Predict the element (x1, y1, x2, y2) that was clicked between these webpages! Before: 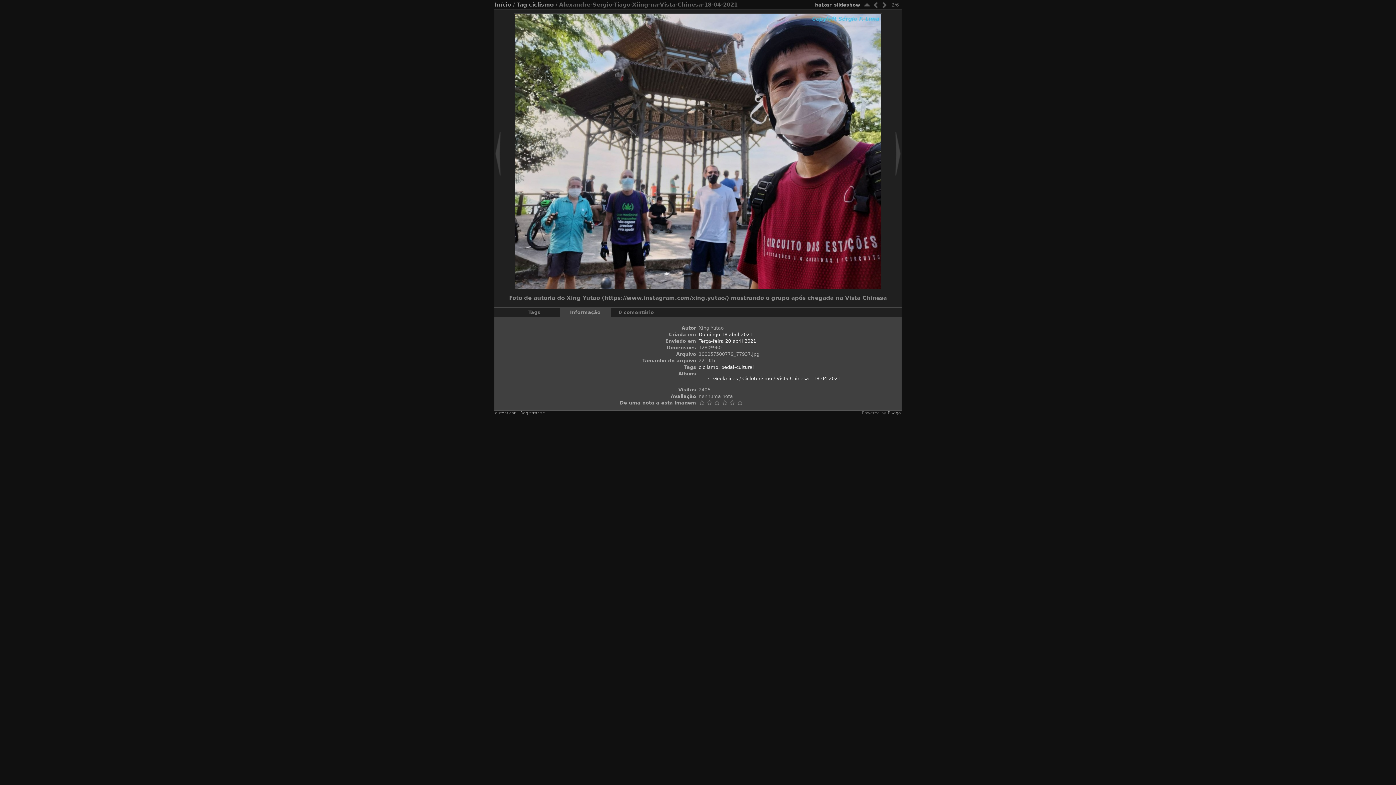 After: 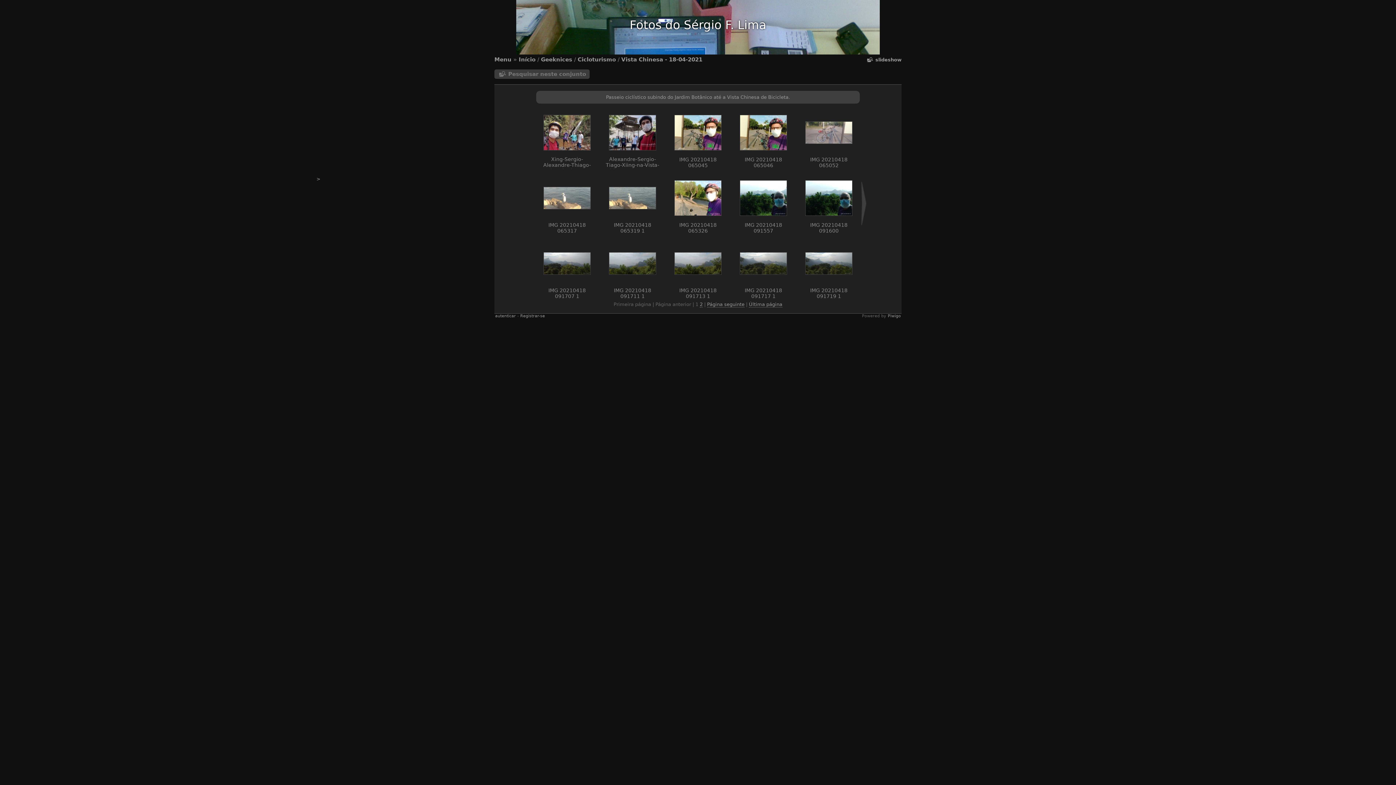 Action: bbox: (776, 376, 840, 381) label: Vista Chinesa - 18-04-2021